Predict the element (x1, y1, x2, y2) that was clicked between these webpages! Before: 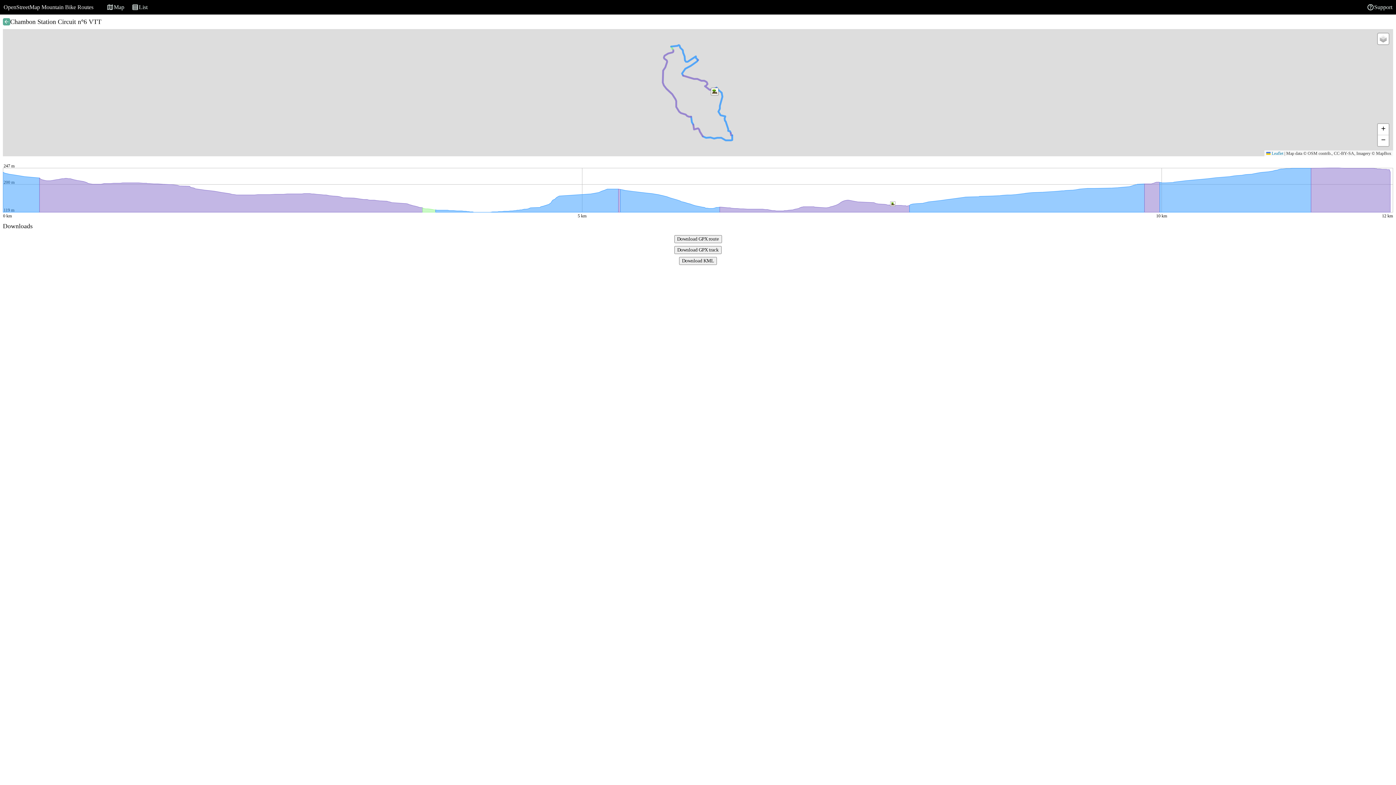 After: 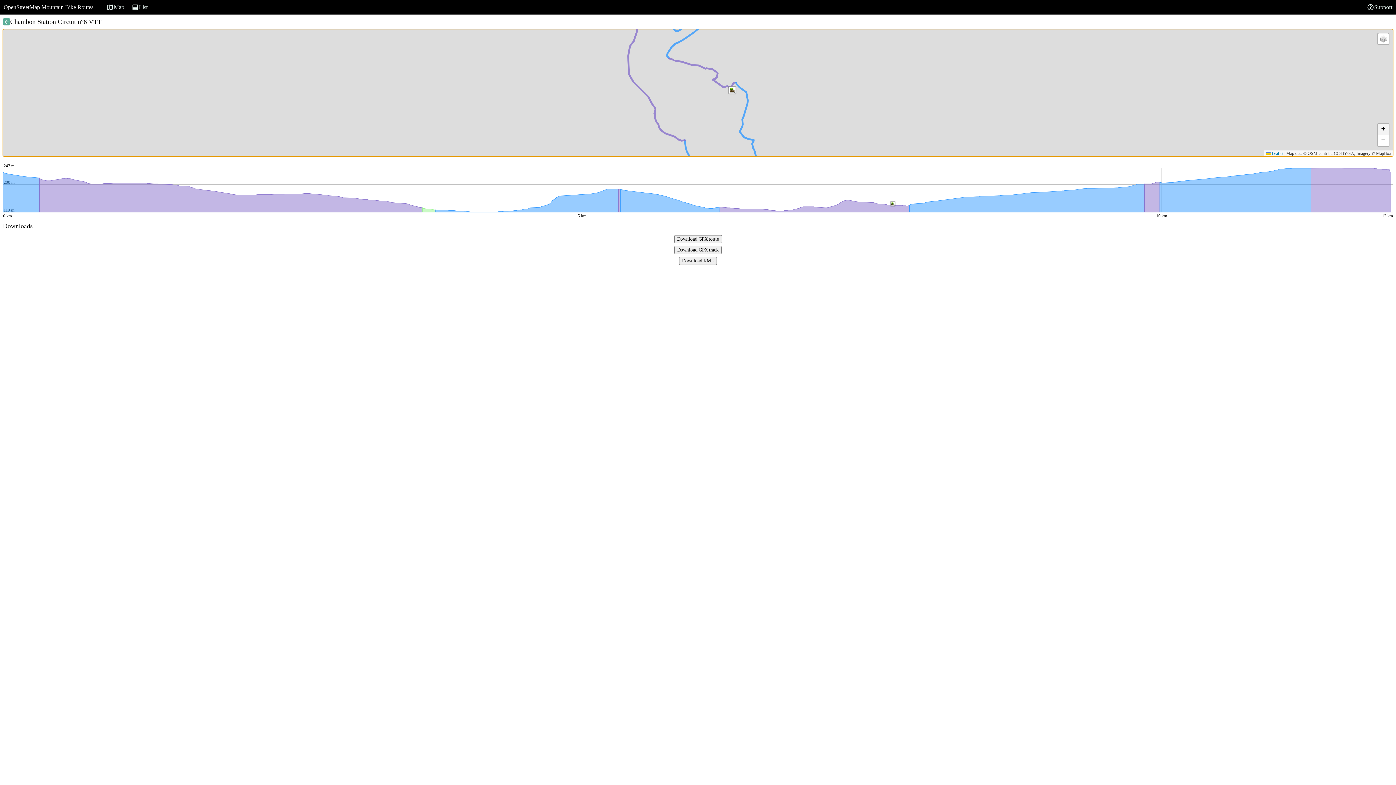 Action: bbox: (1378, 124, 1389, 135) label: Zoom in